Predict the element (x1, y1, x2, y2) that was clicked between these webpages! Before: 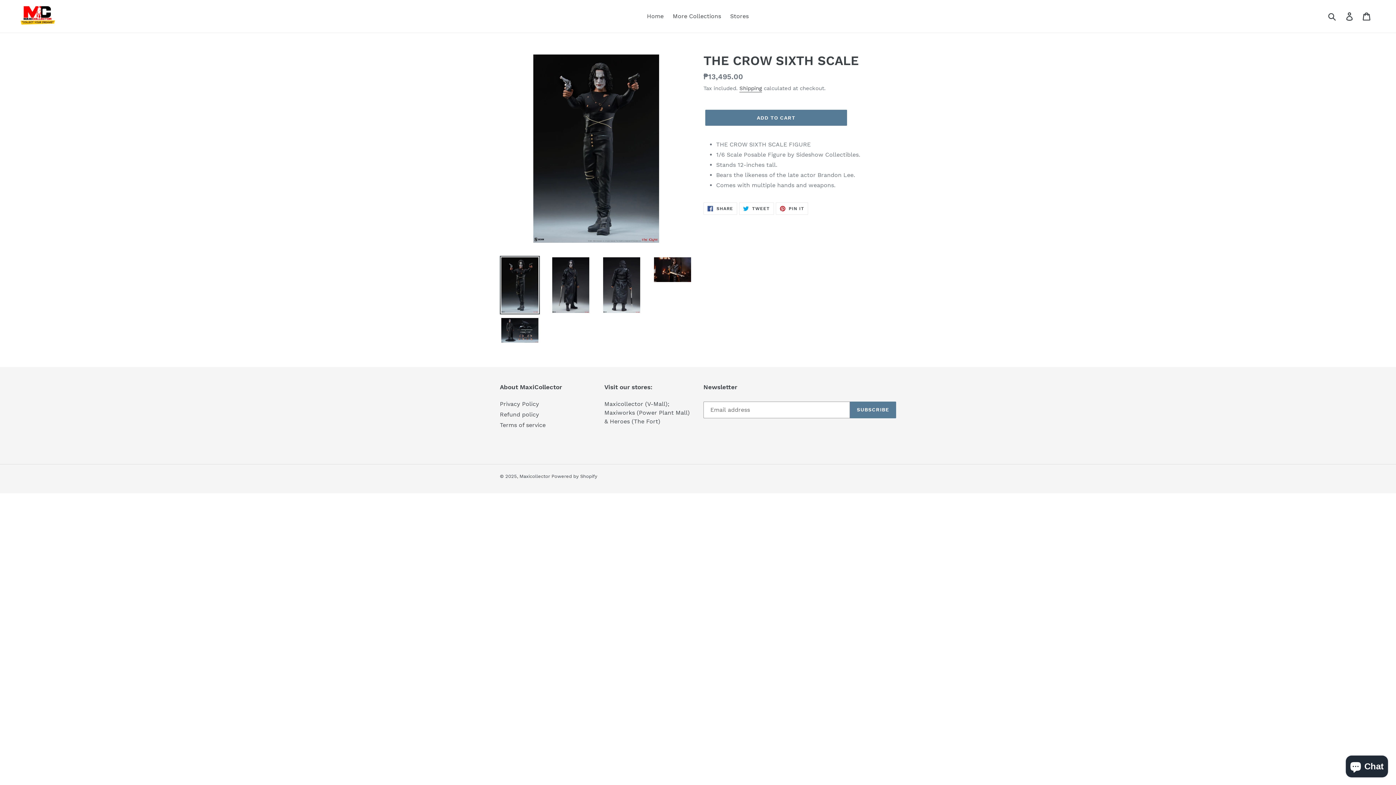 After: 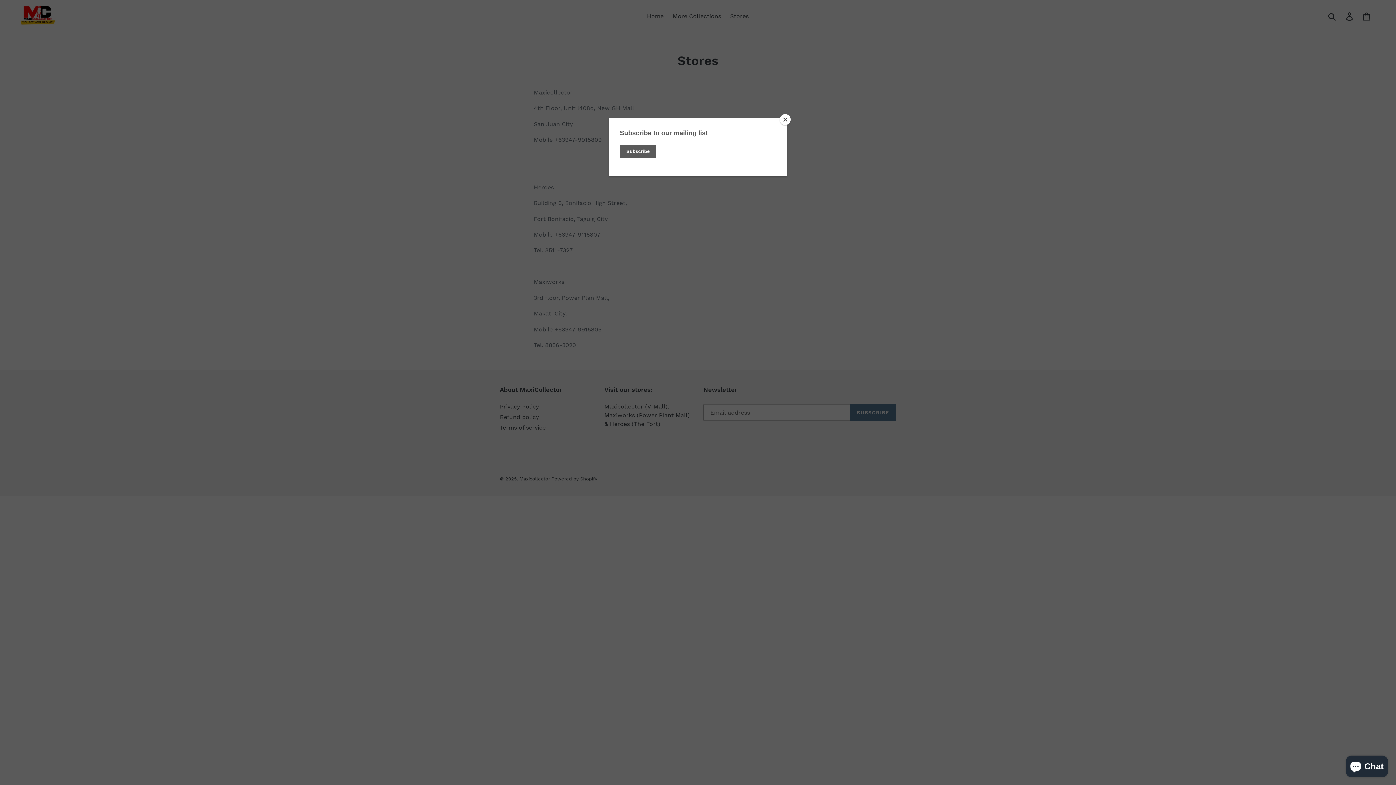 Action: bbox: (726, 10, 752, 21) label: Stores